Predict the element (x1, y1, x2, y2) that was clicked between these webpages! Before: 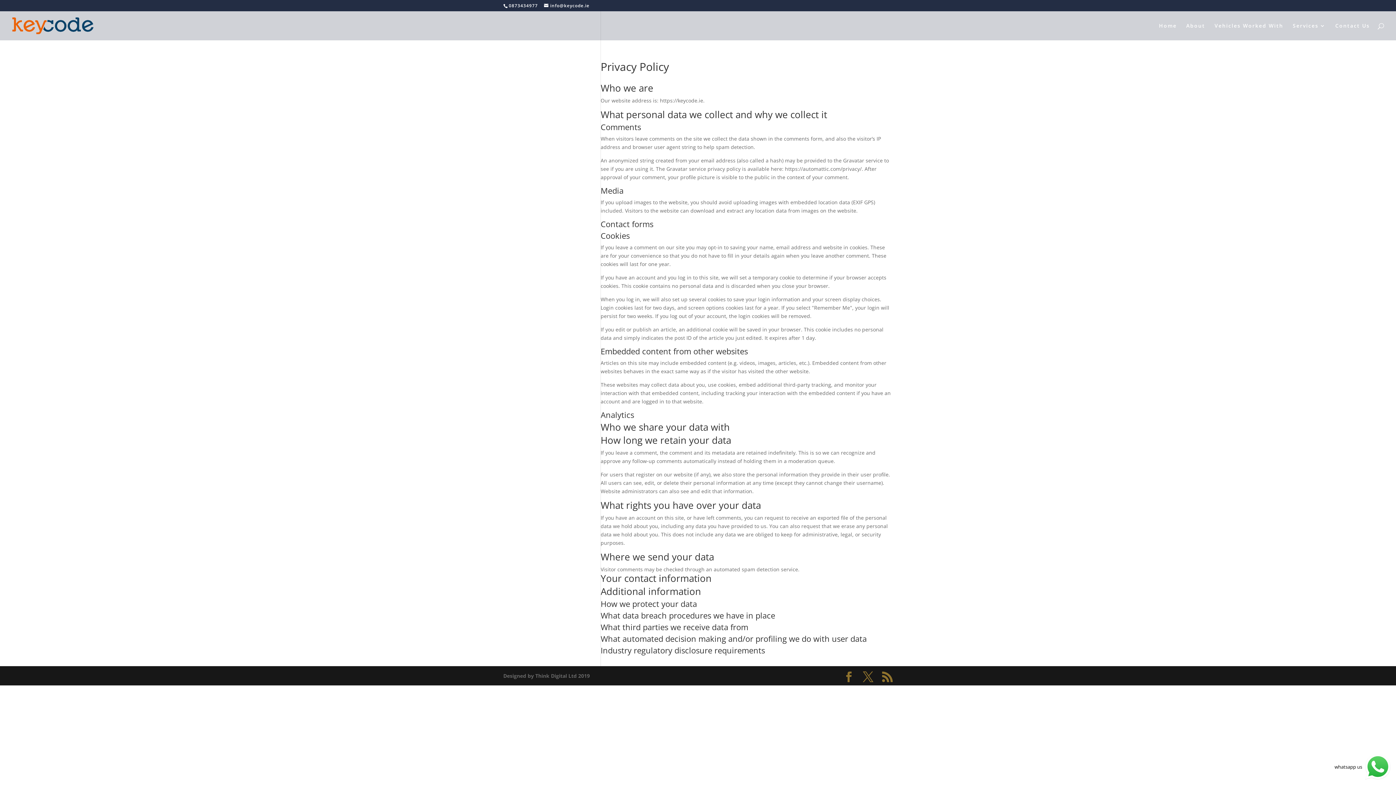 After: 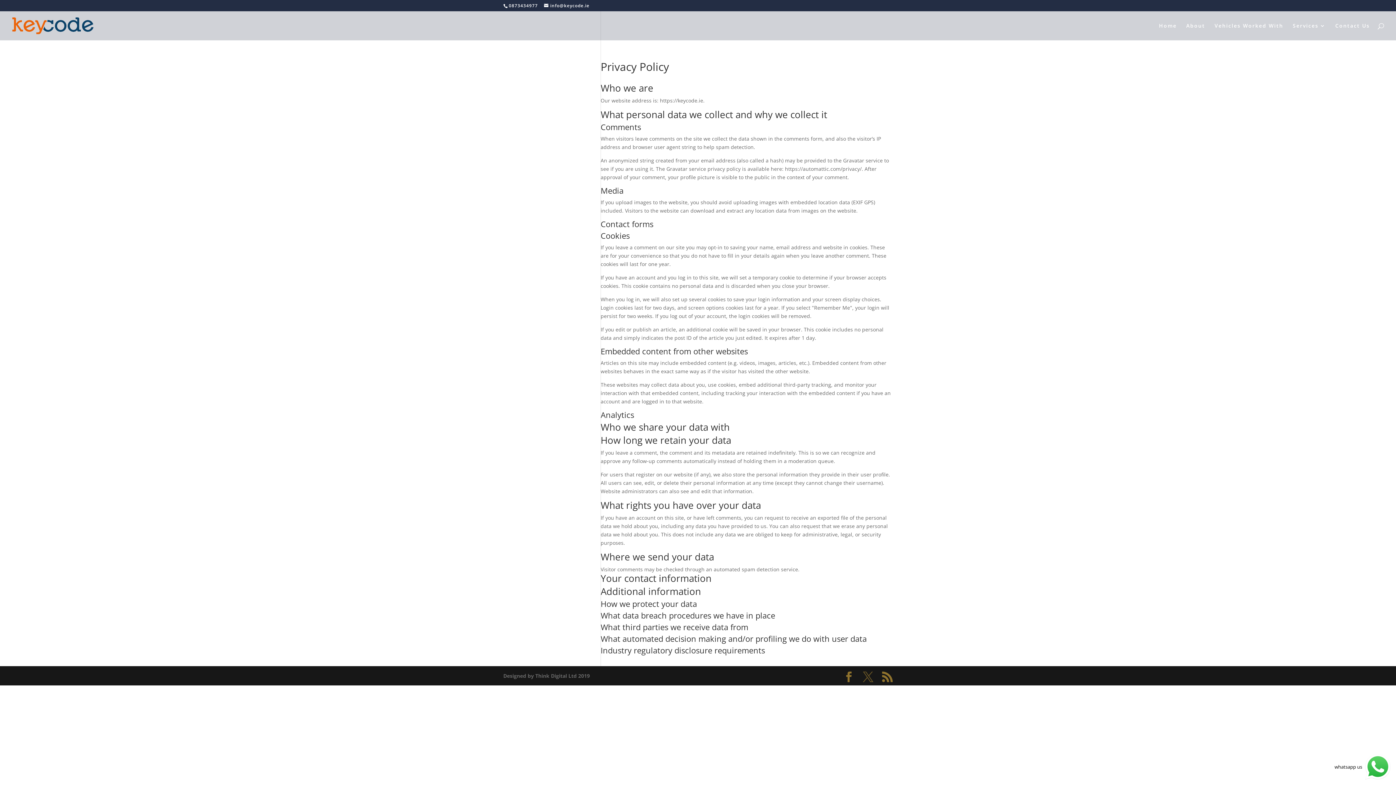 Action: bbox: (863, 672, 873, 682)